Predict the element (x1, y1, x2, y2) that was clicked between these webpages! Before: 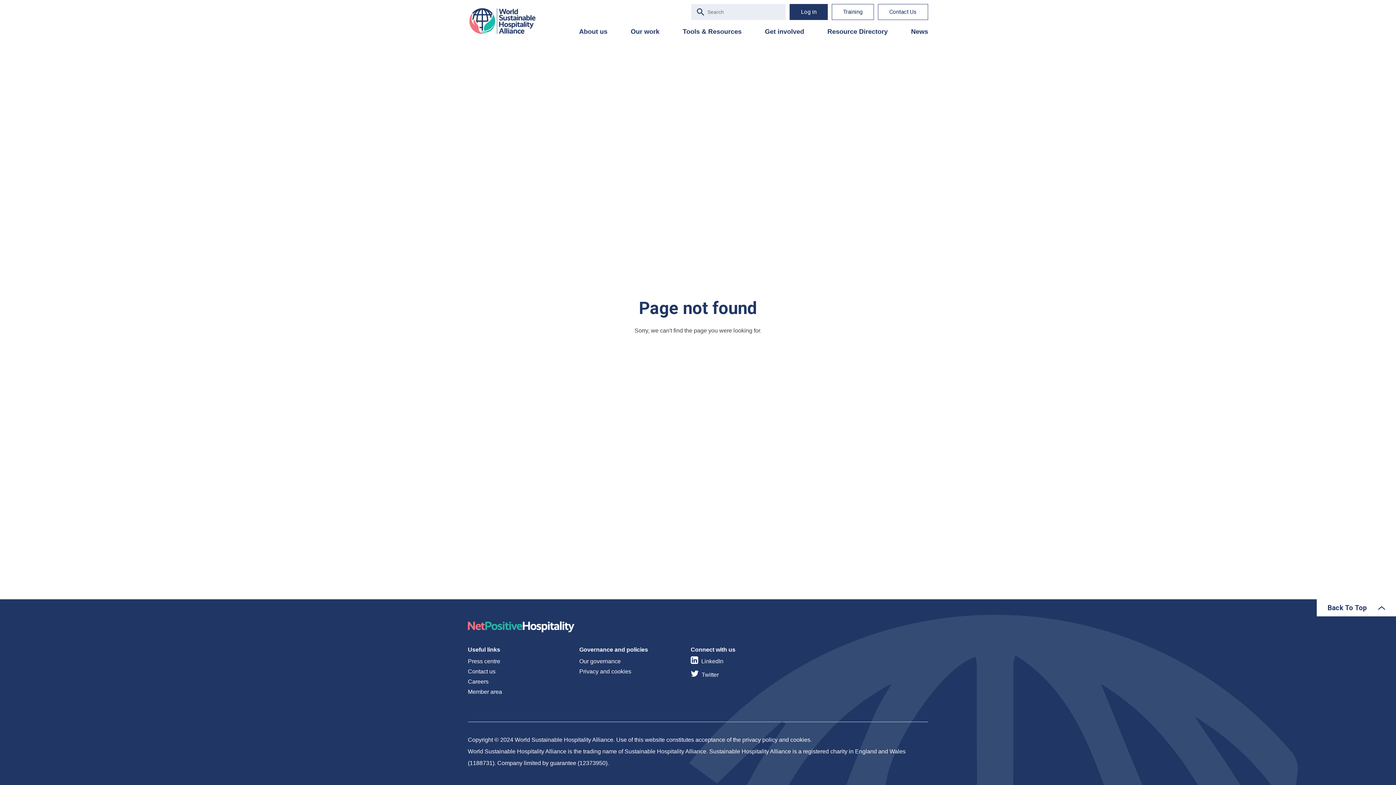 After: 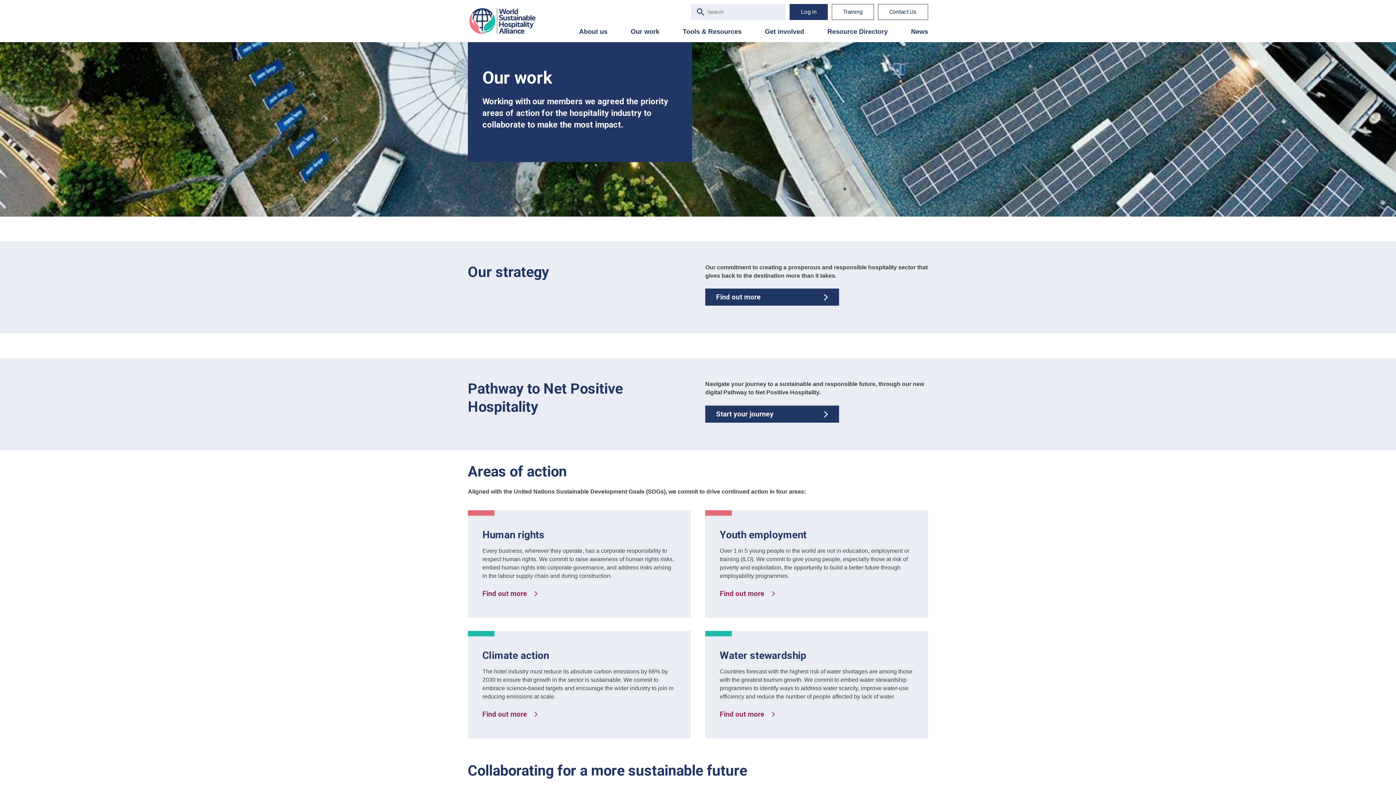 Action: label: Our work bbox: (630, 21, 659, 42)